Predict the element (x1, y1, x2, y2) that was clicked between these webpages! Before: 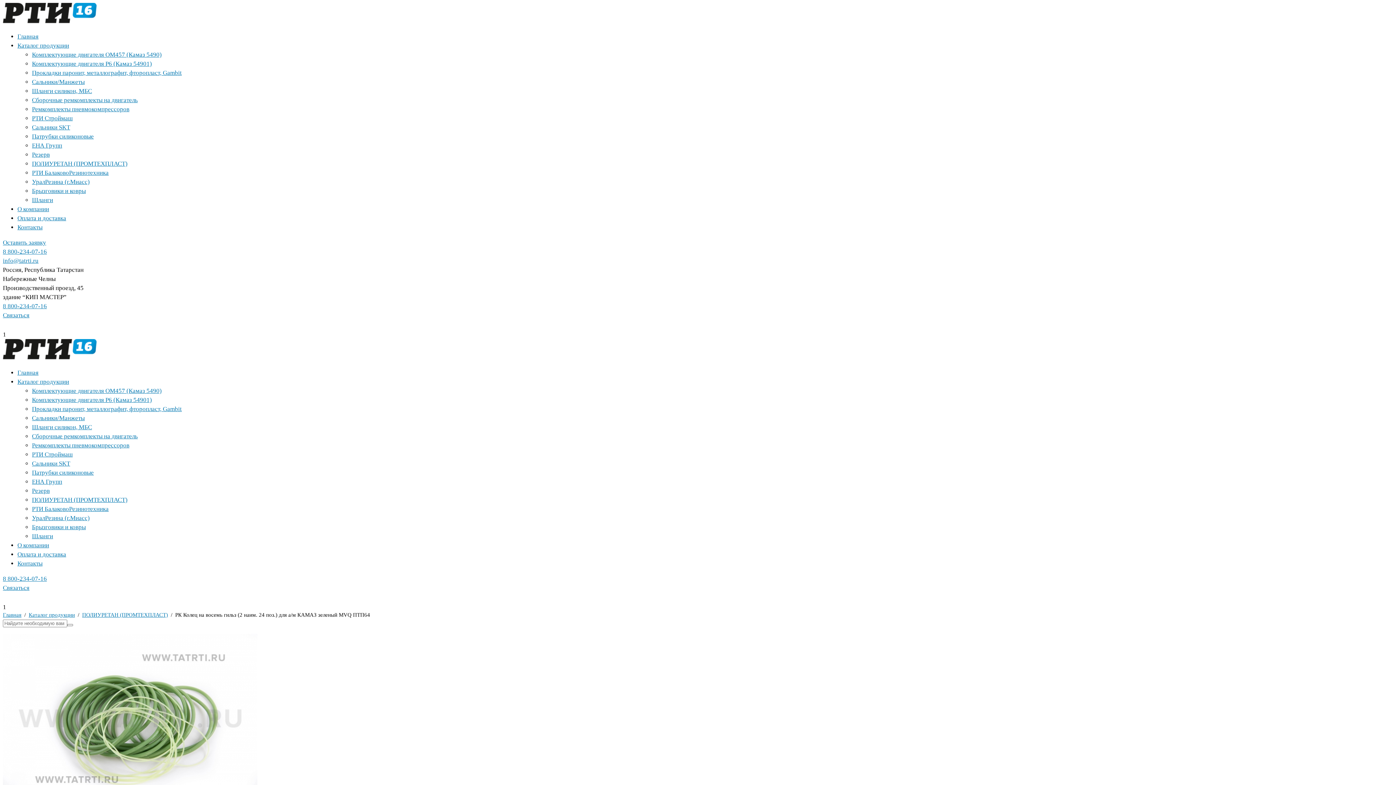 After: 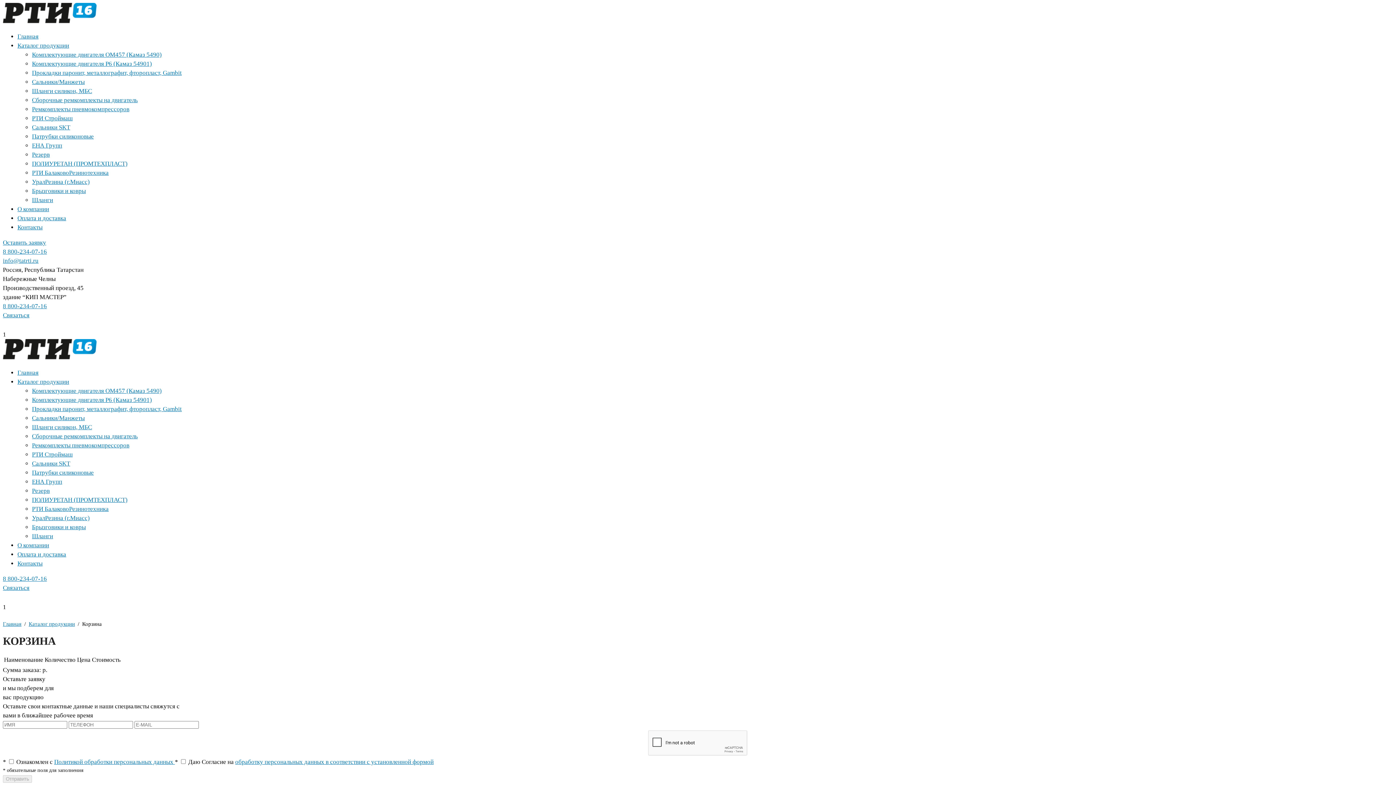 Action: bbox: (2, 322, 12, 329)